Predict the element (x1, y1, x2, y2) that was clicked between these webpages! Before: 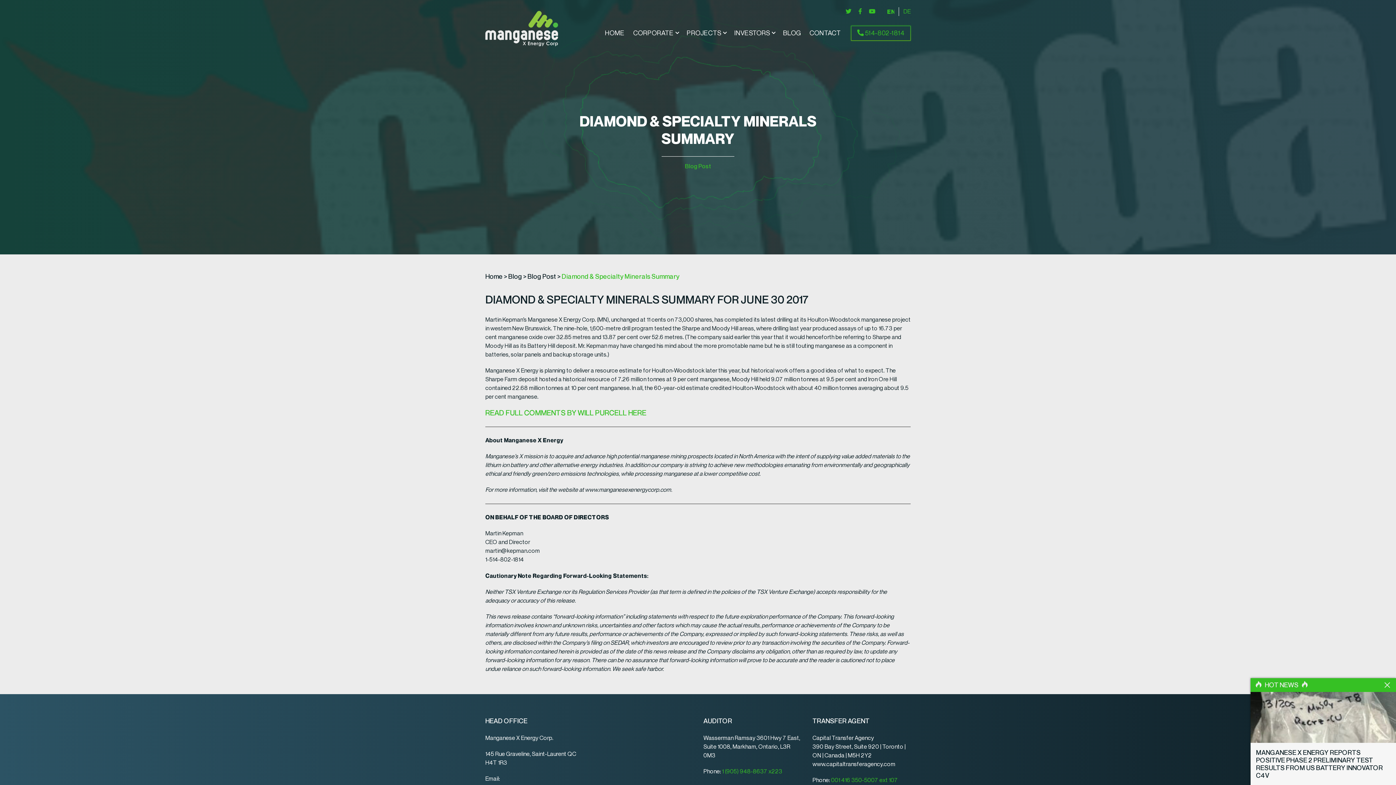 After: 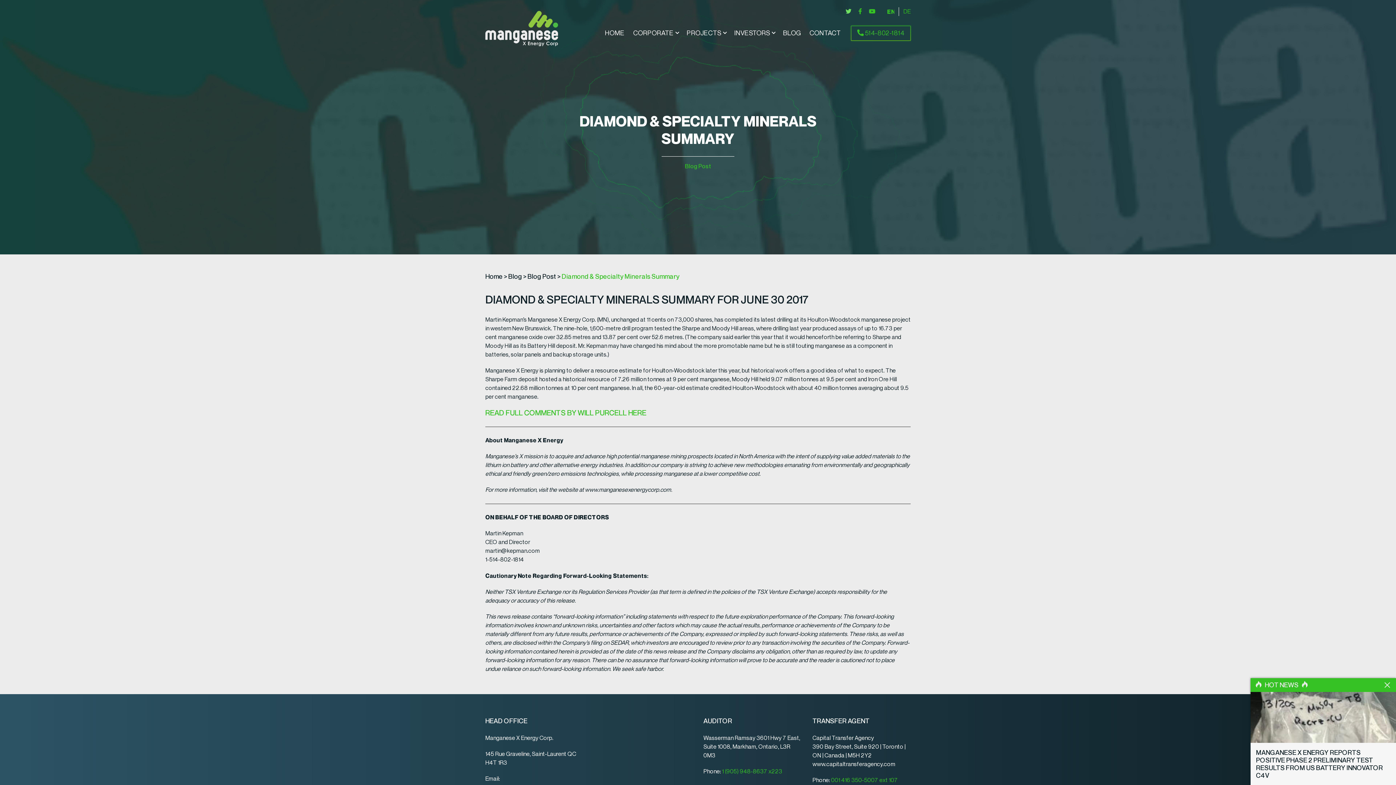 Action: label:   bbox: (842, 6, 855, 16)